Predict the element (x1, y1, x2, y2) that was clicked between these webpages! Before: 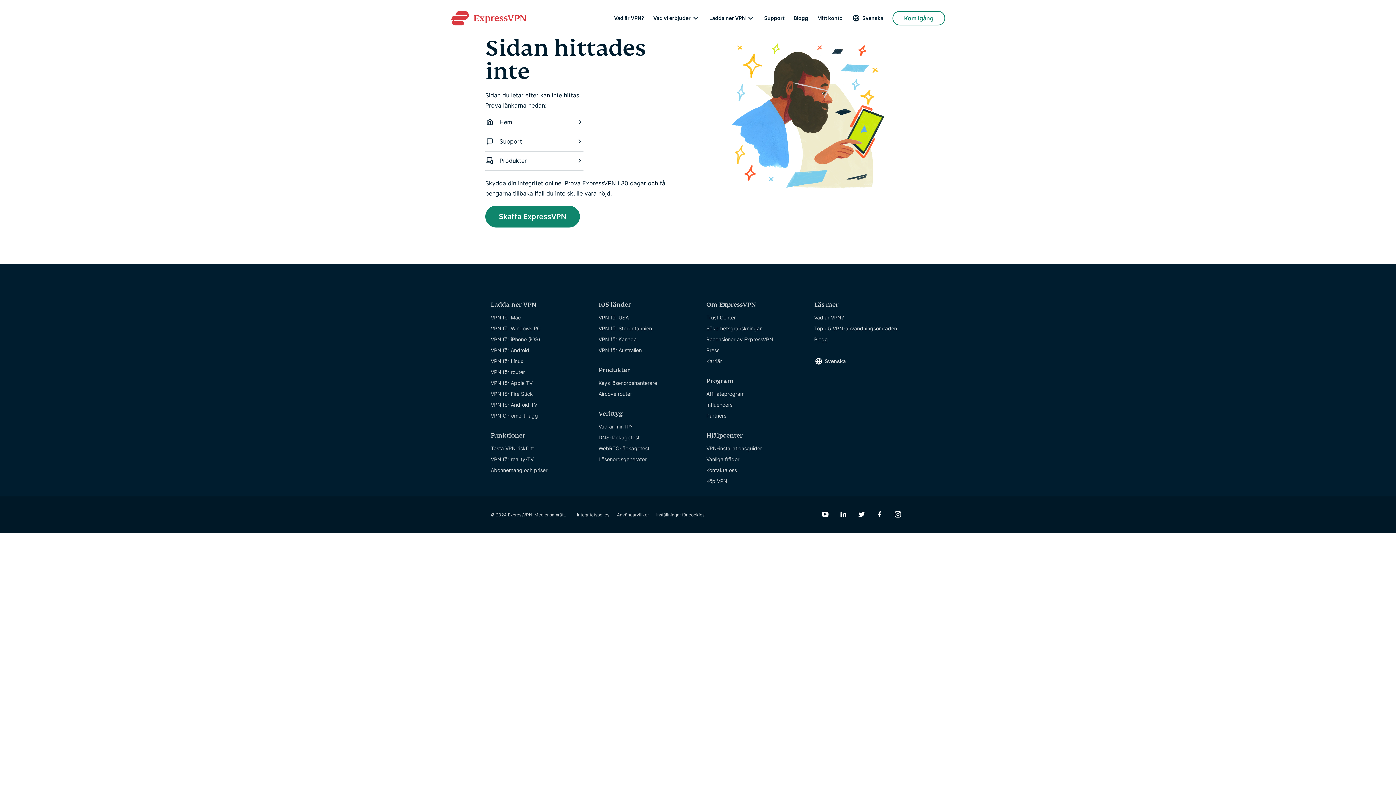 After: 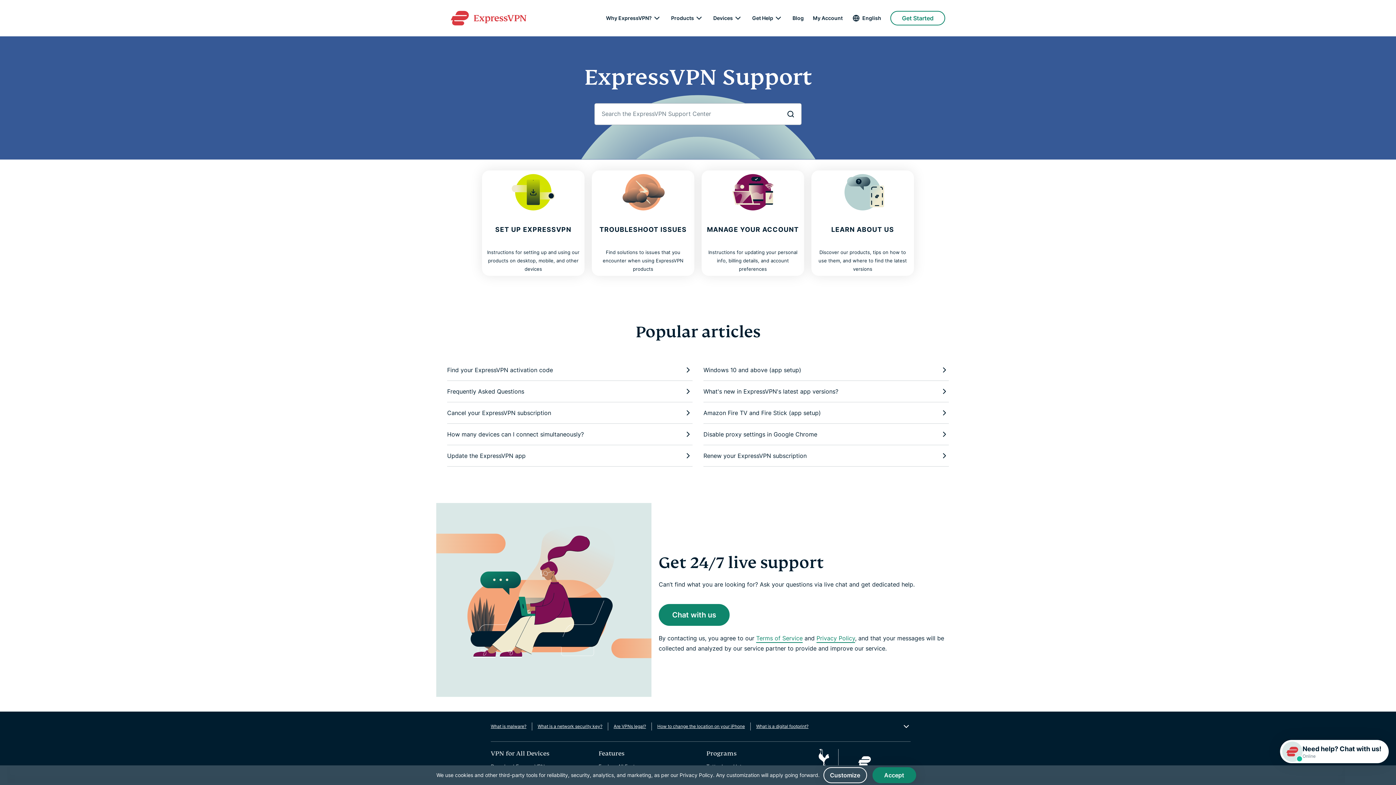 Action: label: Support bbox: (485, 137, 583, 151)